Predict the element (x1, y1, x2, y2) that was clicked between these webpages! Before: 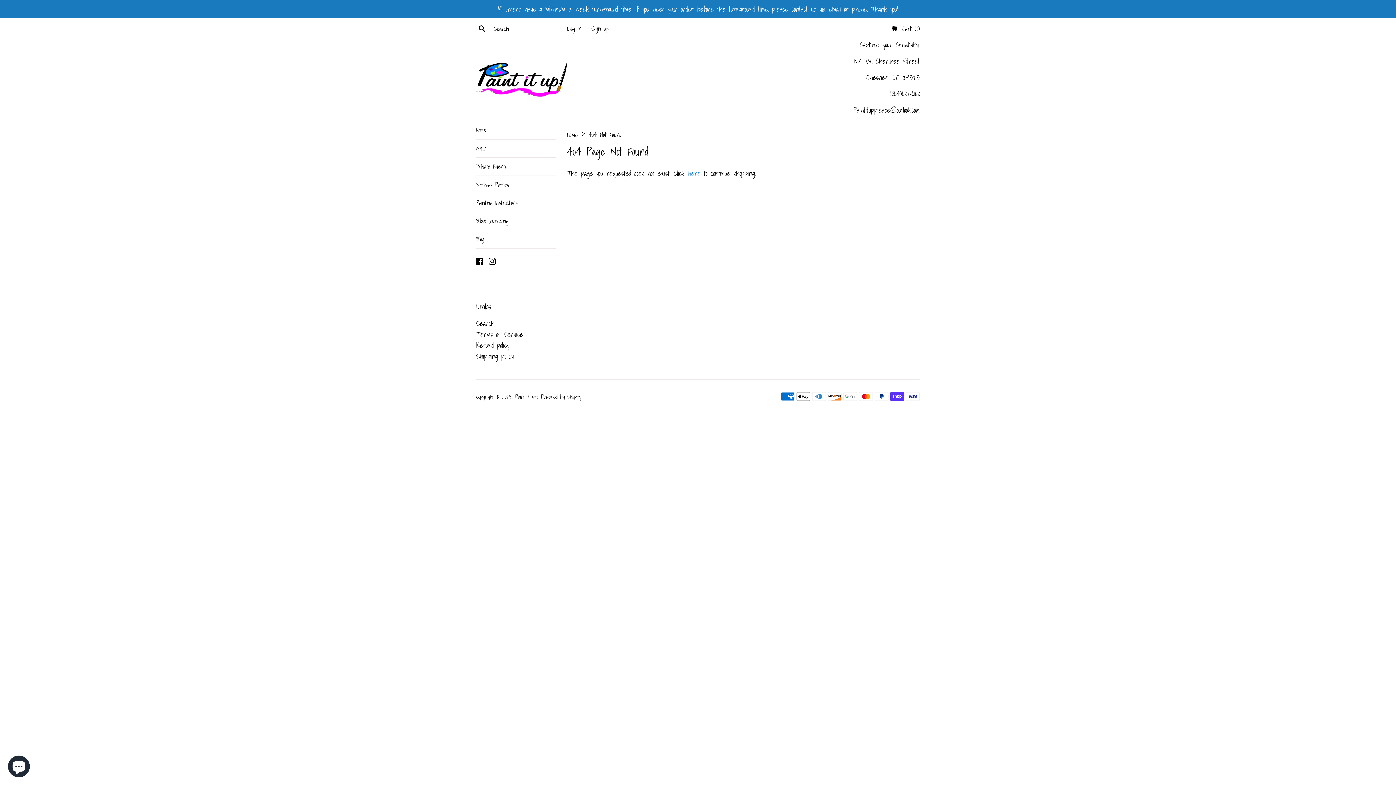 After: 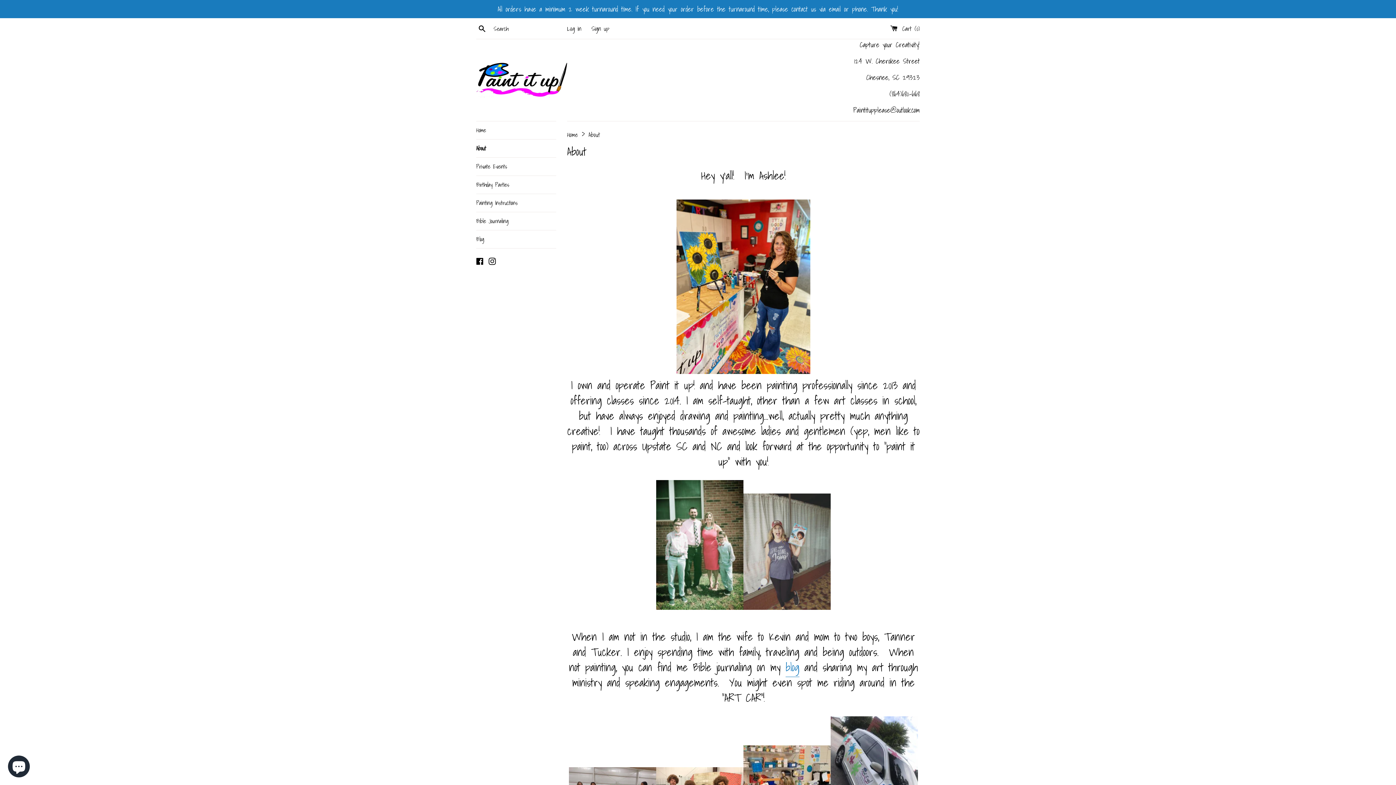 Action: label: About bbox: (476, 139, 556, 157)